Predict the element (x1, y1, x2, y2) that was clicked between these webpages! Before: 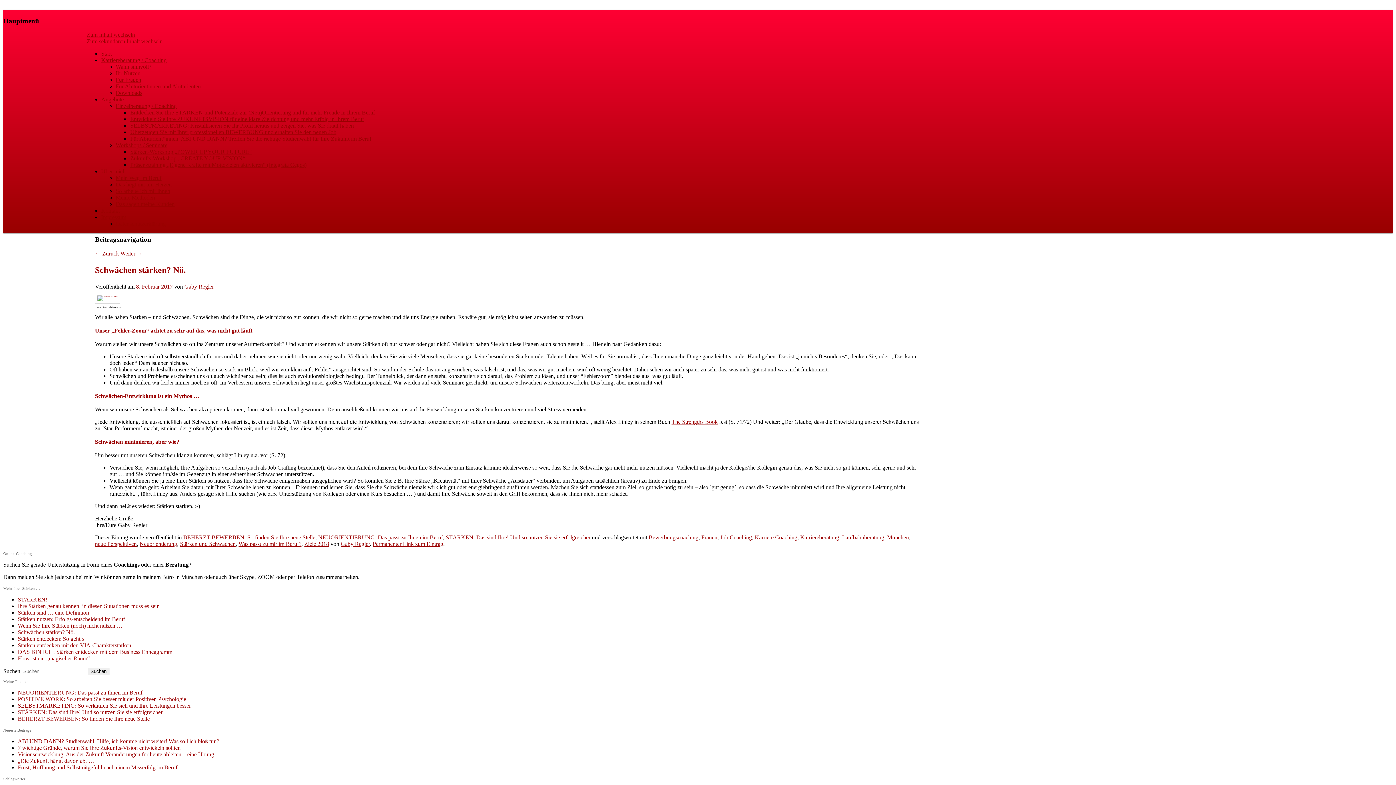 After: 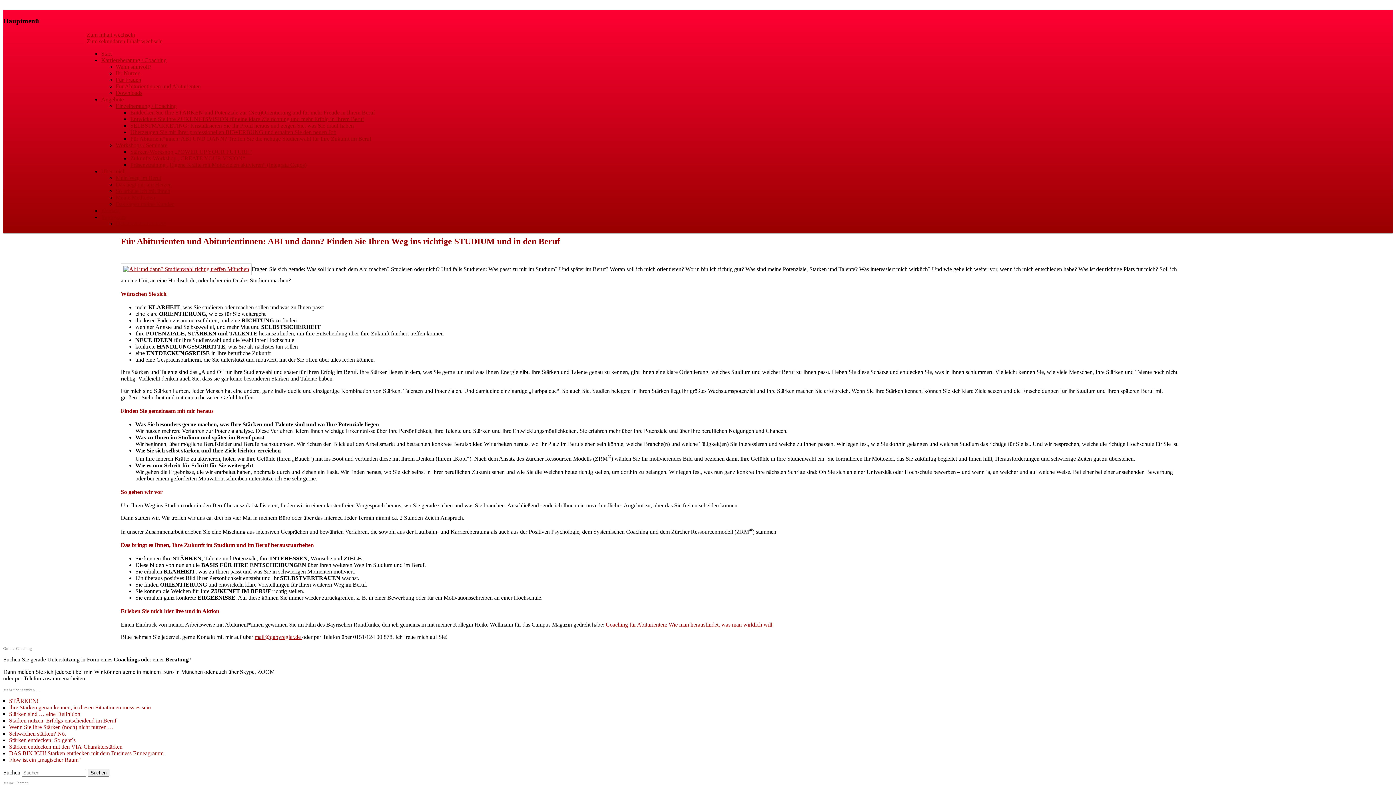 Action: bbox: (130, 135, 371, 141) label: Für Abiturient*innen: ABI UND DANN? Treffen Sie die richtige Studienwahl für Ihre Zukunft im Beruf